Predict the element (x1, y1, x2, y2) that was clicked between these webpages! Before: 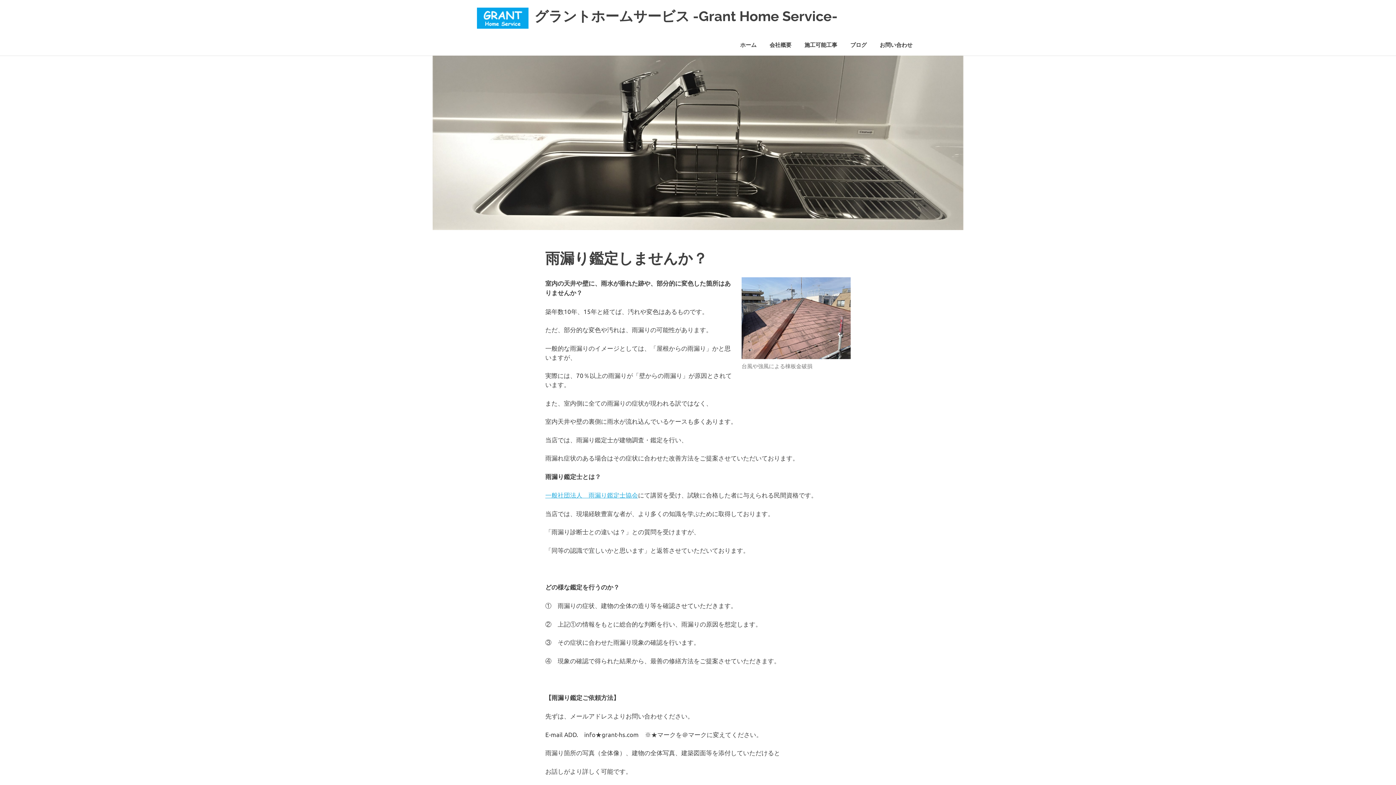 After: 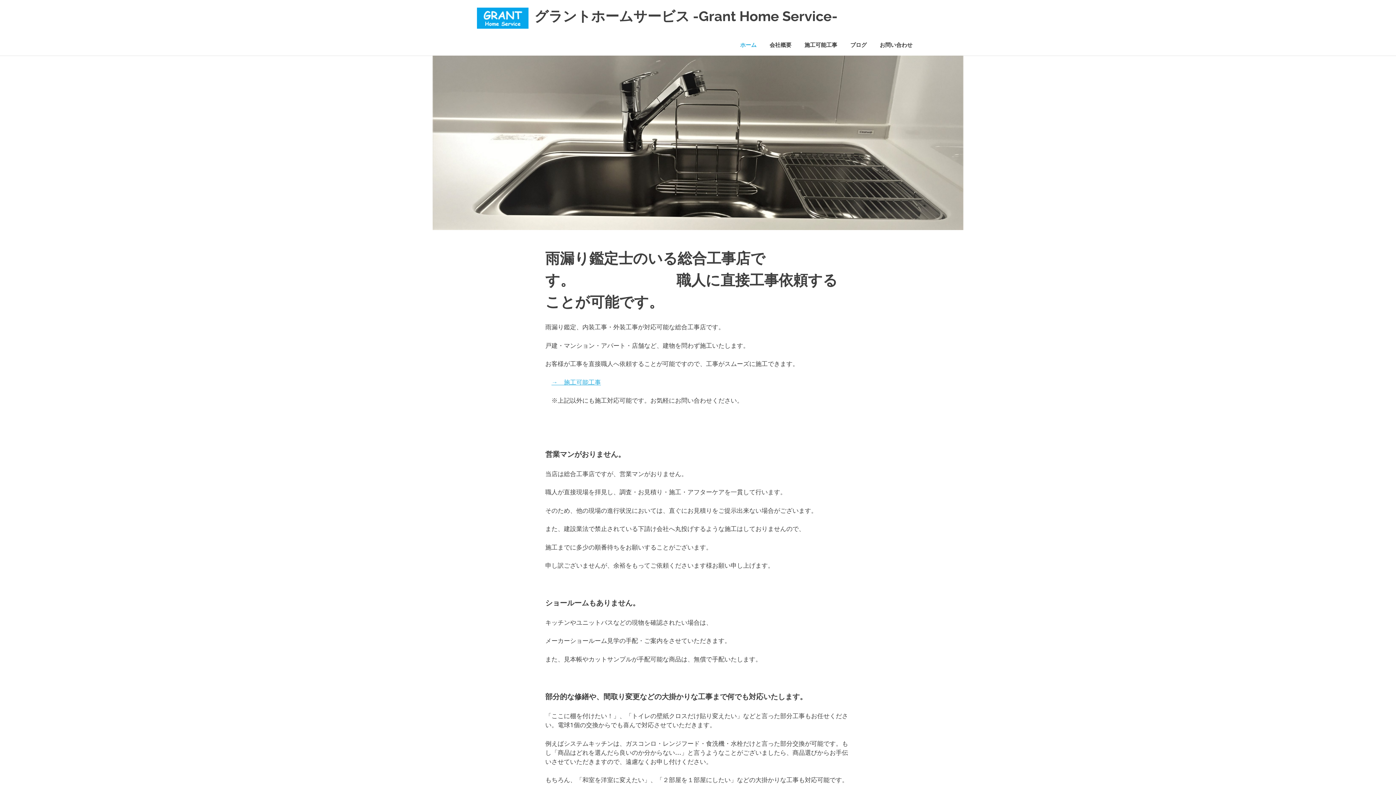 Action: bbox: (733, 34, 763, 55) label: ホーム